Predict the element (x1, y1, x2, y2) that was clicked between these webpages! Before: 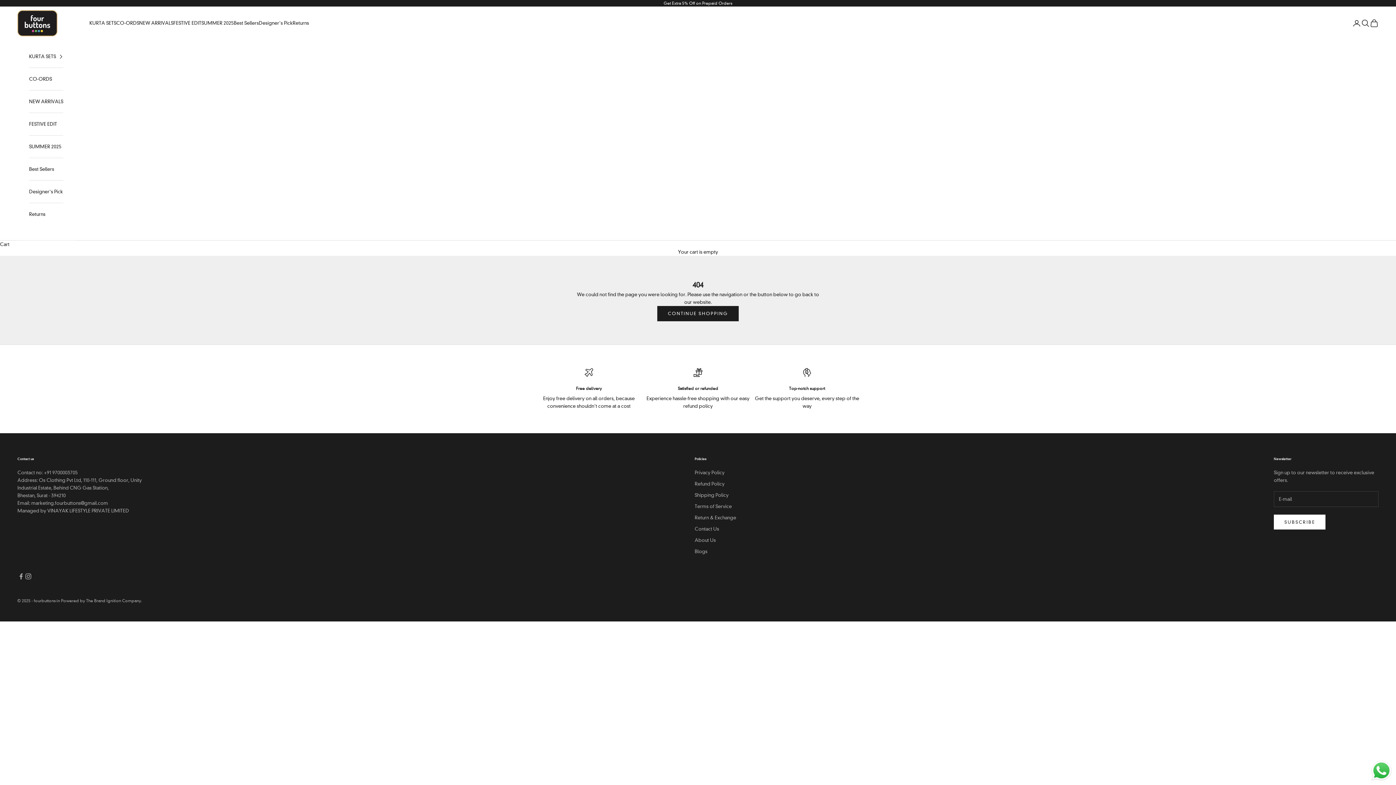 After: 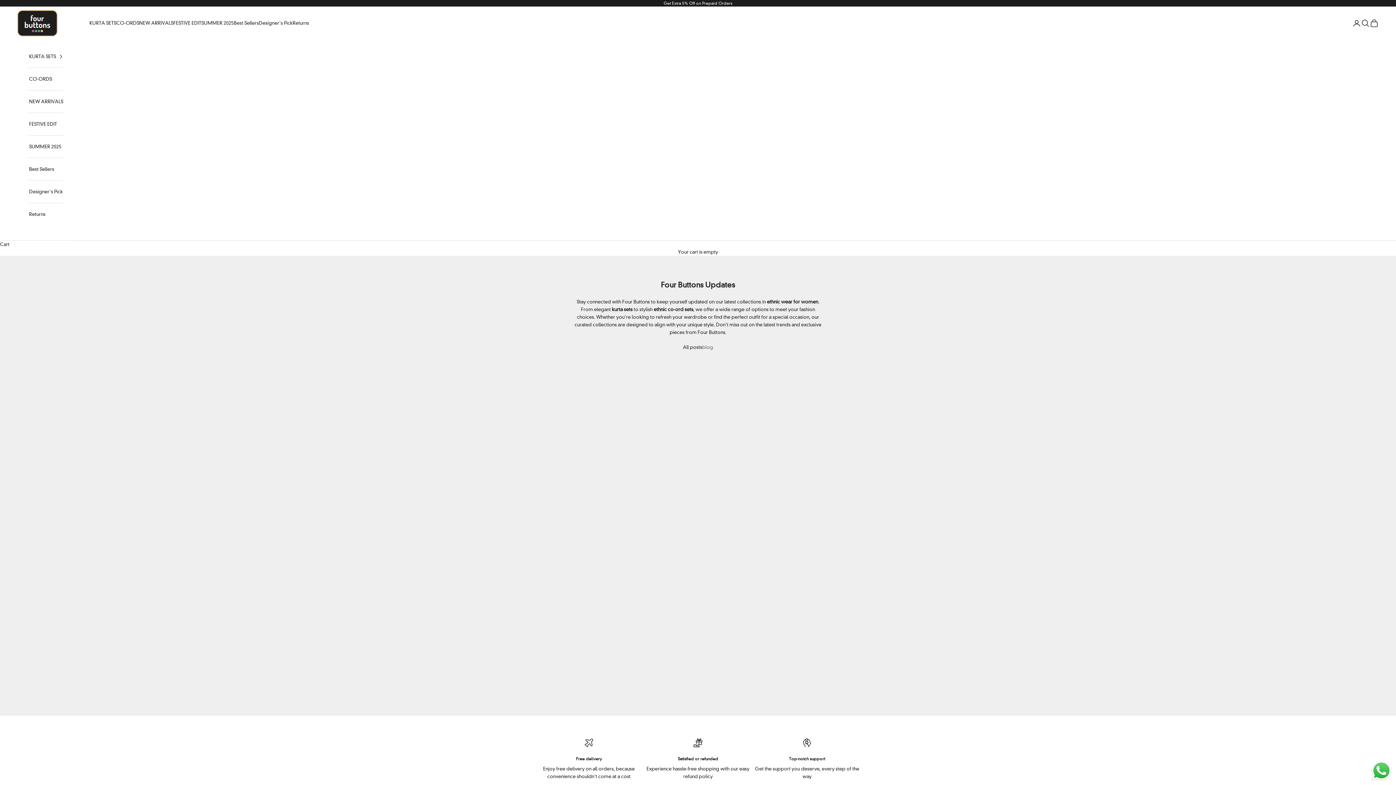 Action: bbox: (694, 548, 707, 554) label: Blogs